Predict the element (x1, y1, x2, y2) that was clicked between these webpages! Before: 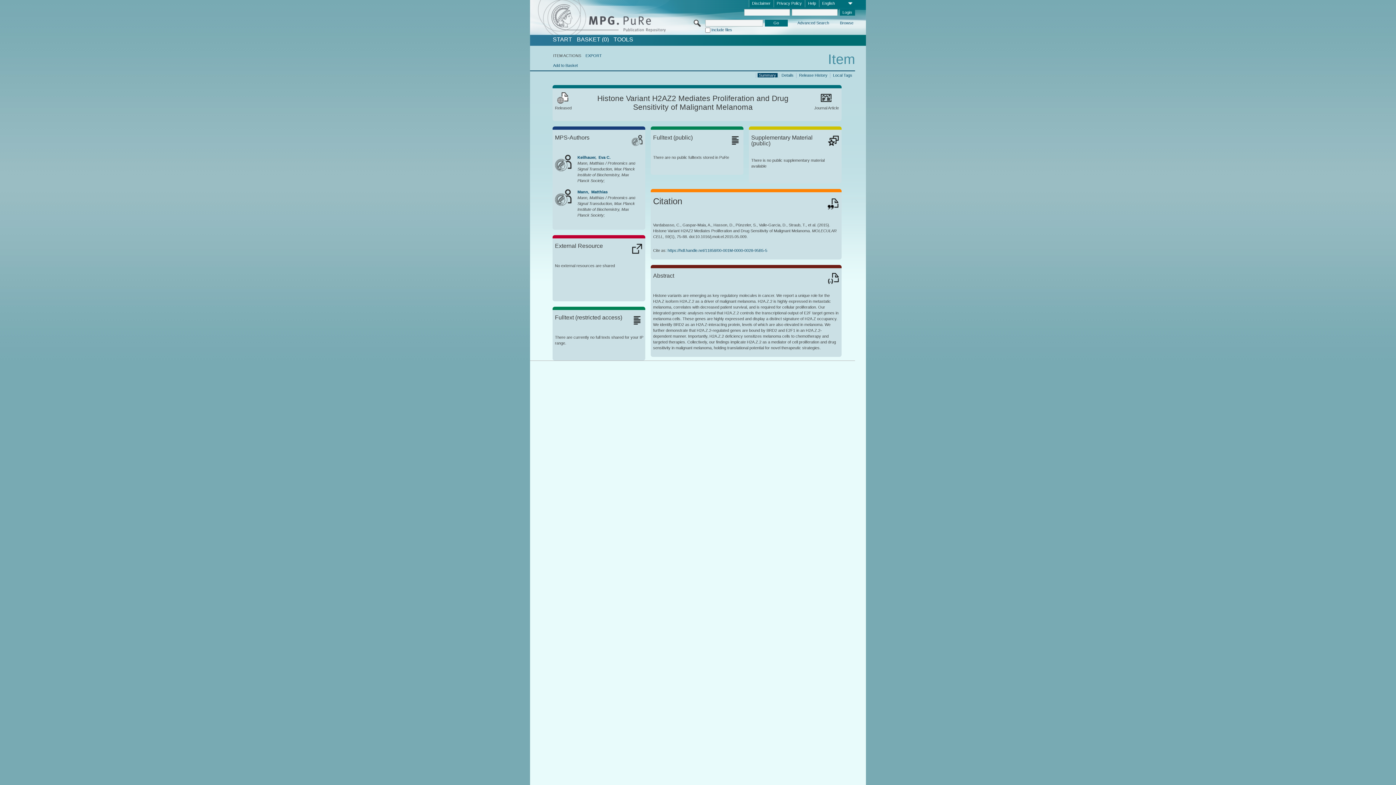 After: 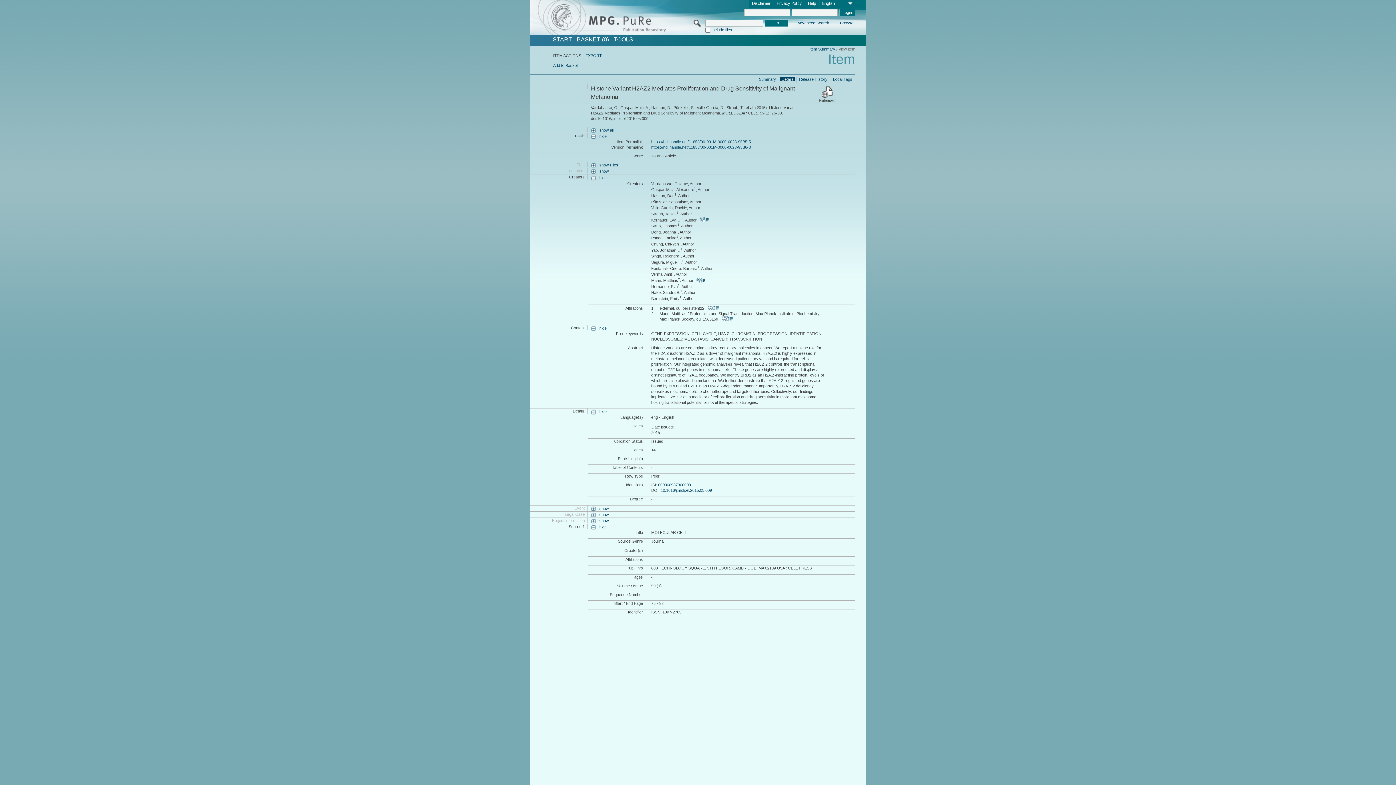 Action: label: Details bbox: (780, 72, 795, 77)